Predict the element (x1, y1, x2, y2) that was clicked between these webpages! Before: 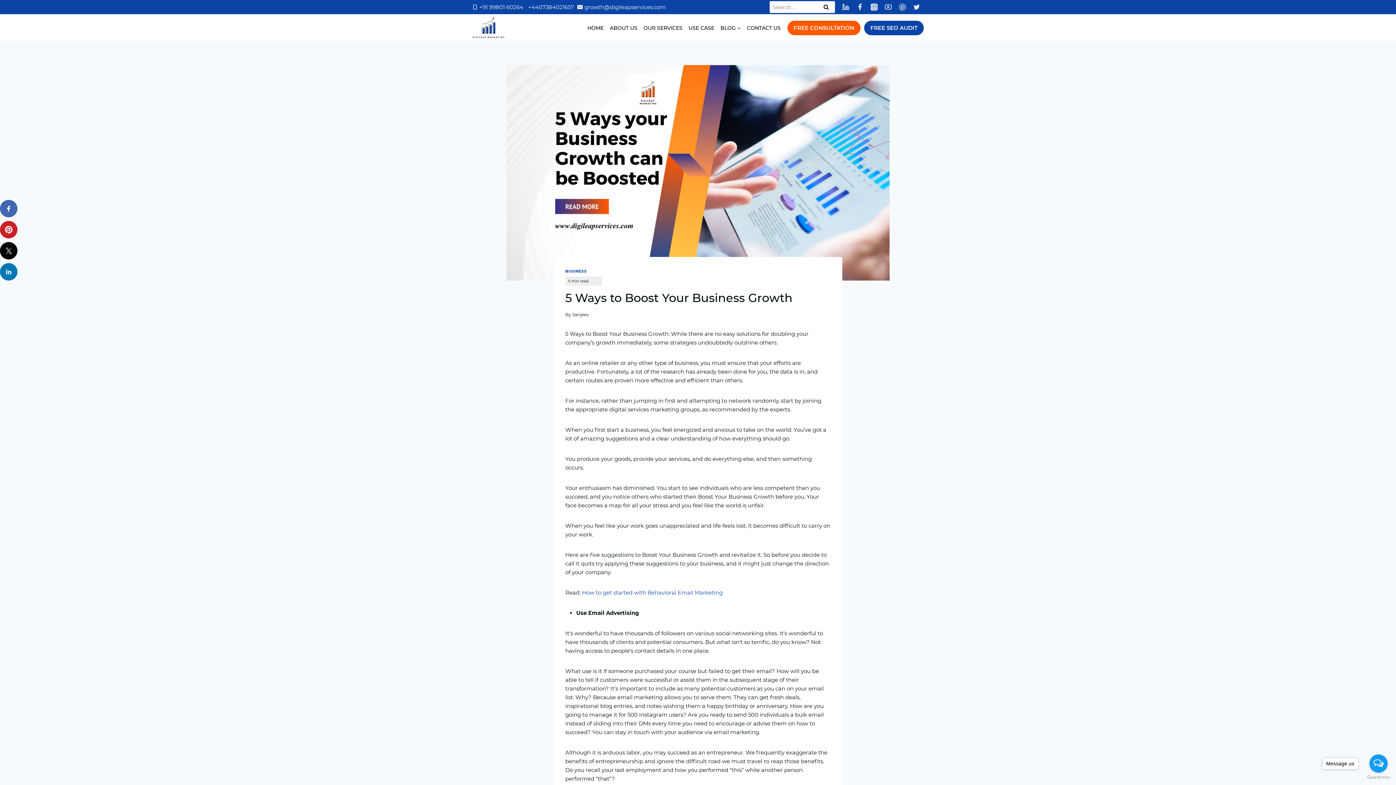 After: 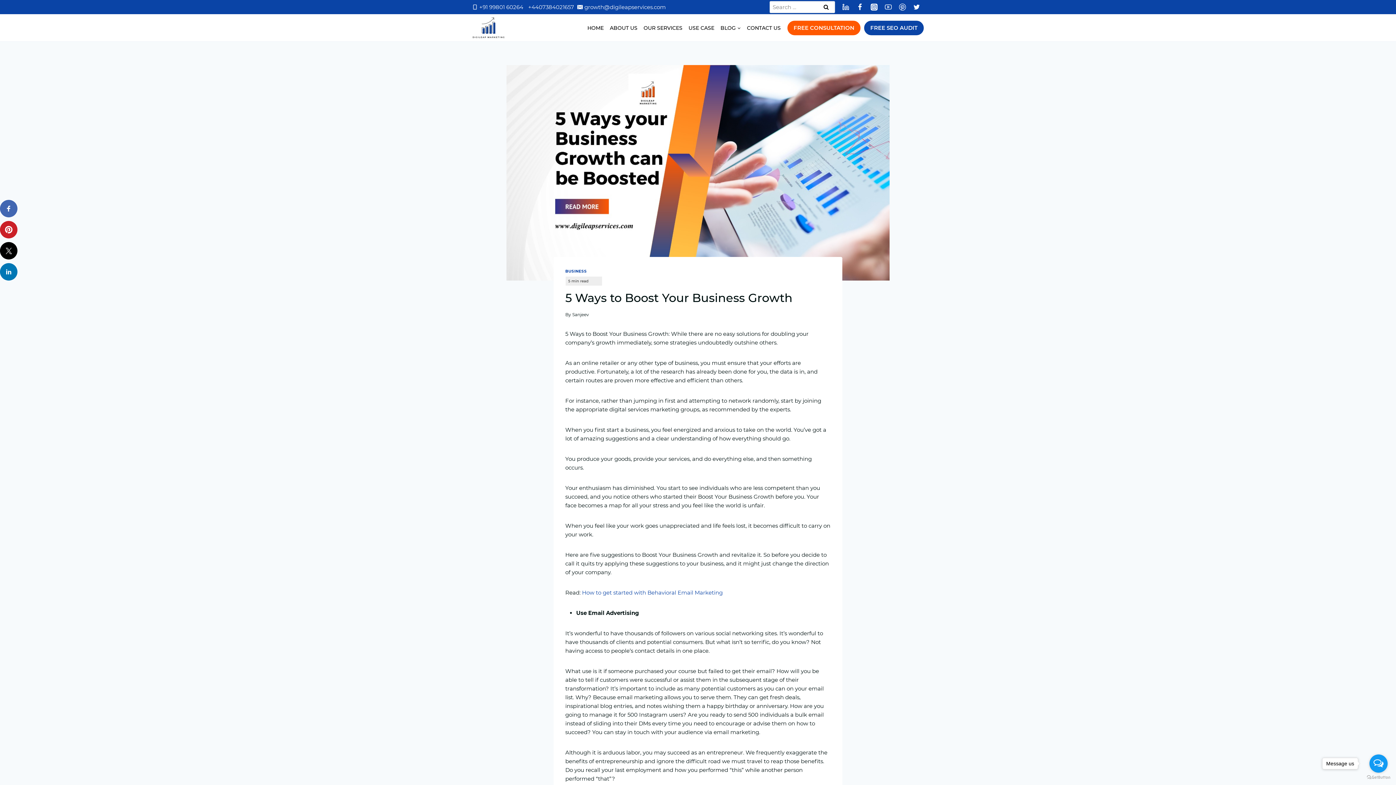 Action: bbox: (881, 0, 895, 14) label: YouTube